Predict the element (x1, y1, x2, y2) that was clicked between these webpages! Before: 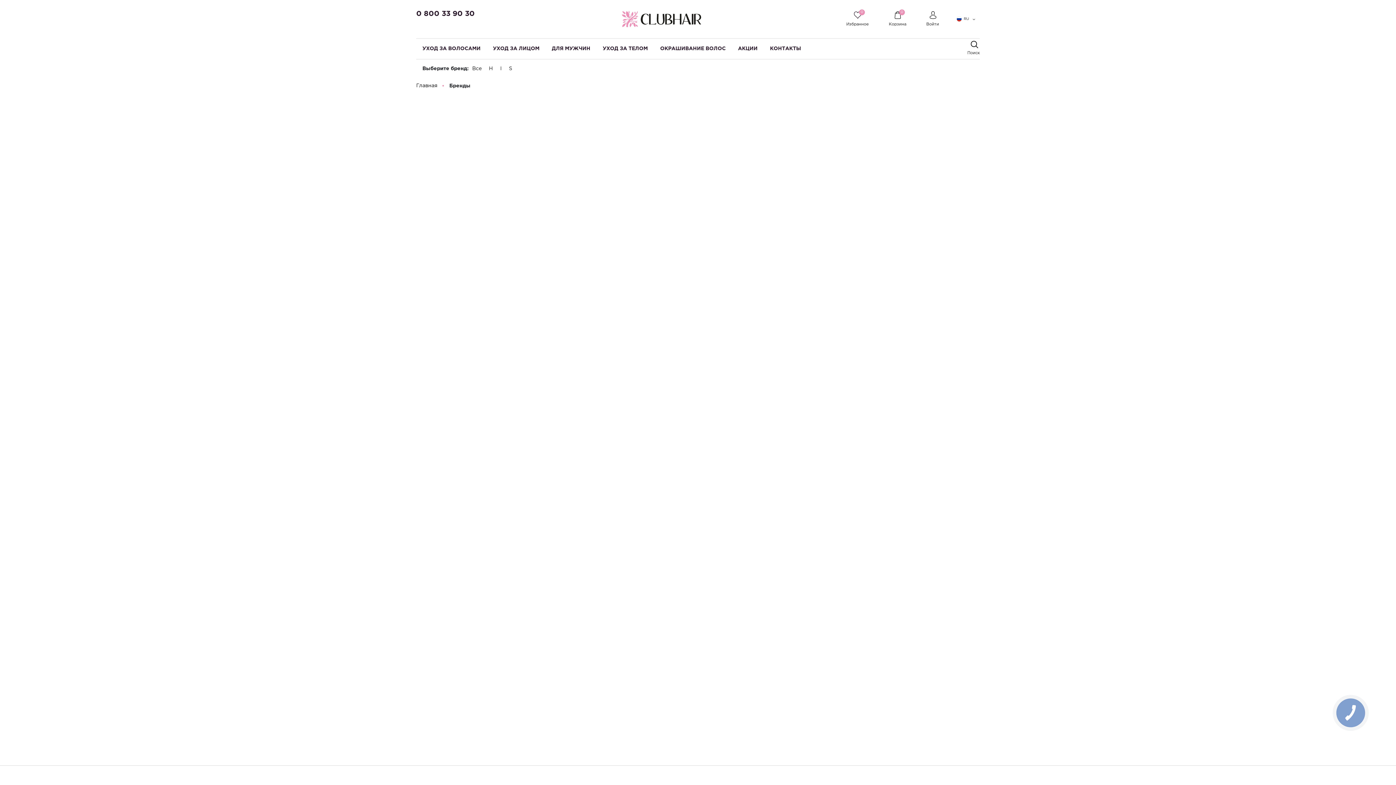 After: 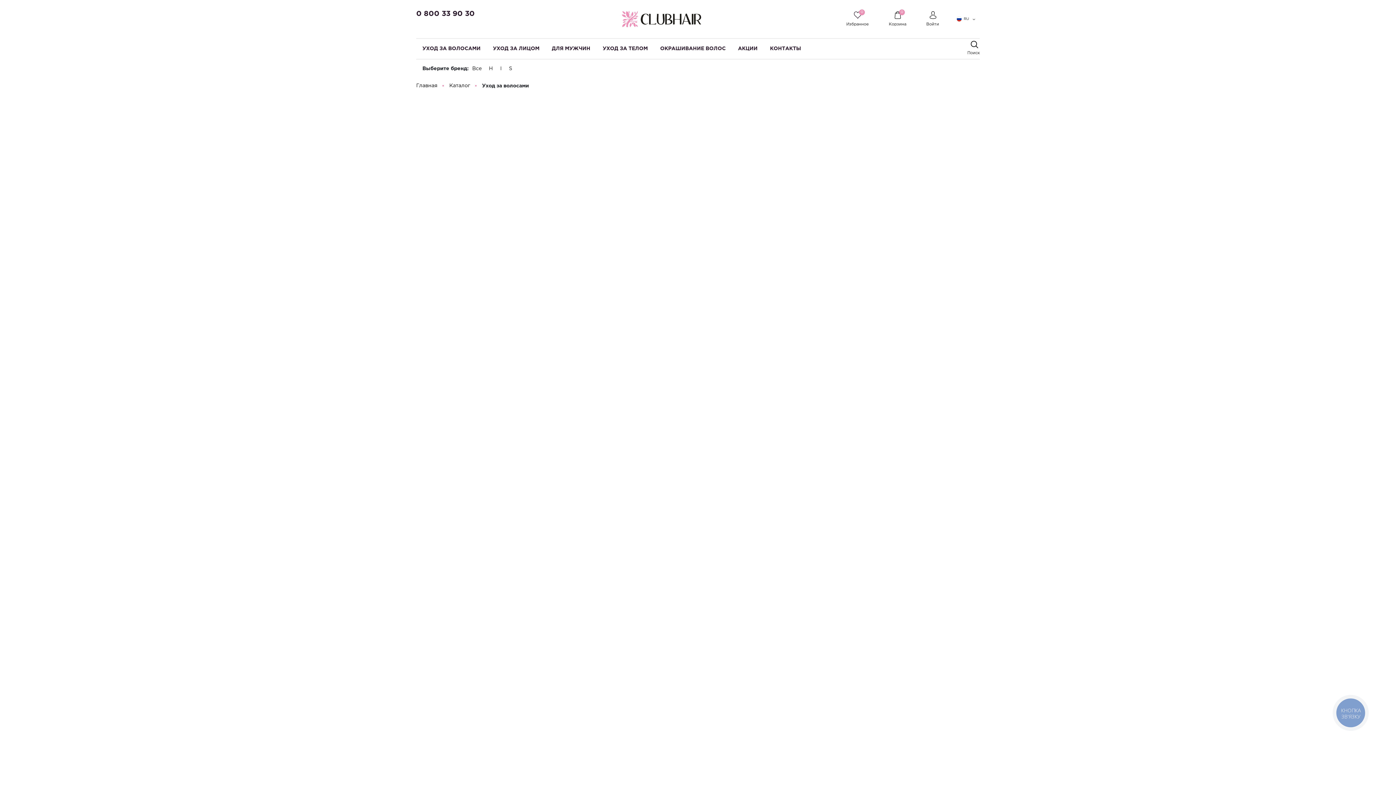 Action: bbox: (416, 38, 486, 58) label: УХОД ЗА ВОЛОСАМИ